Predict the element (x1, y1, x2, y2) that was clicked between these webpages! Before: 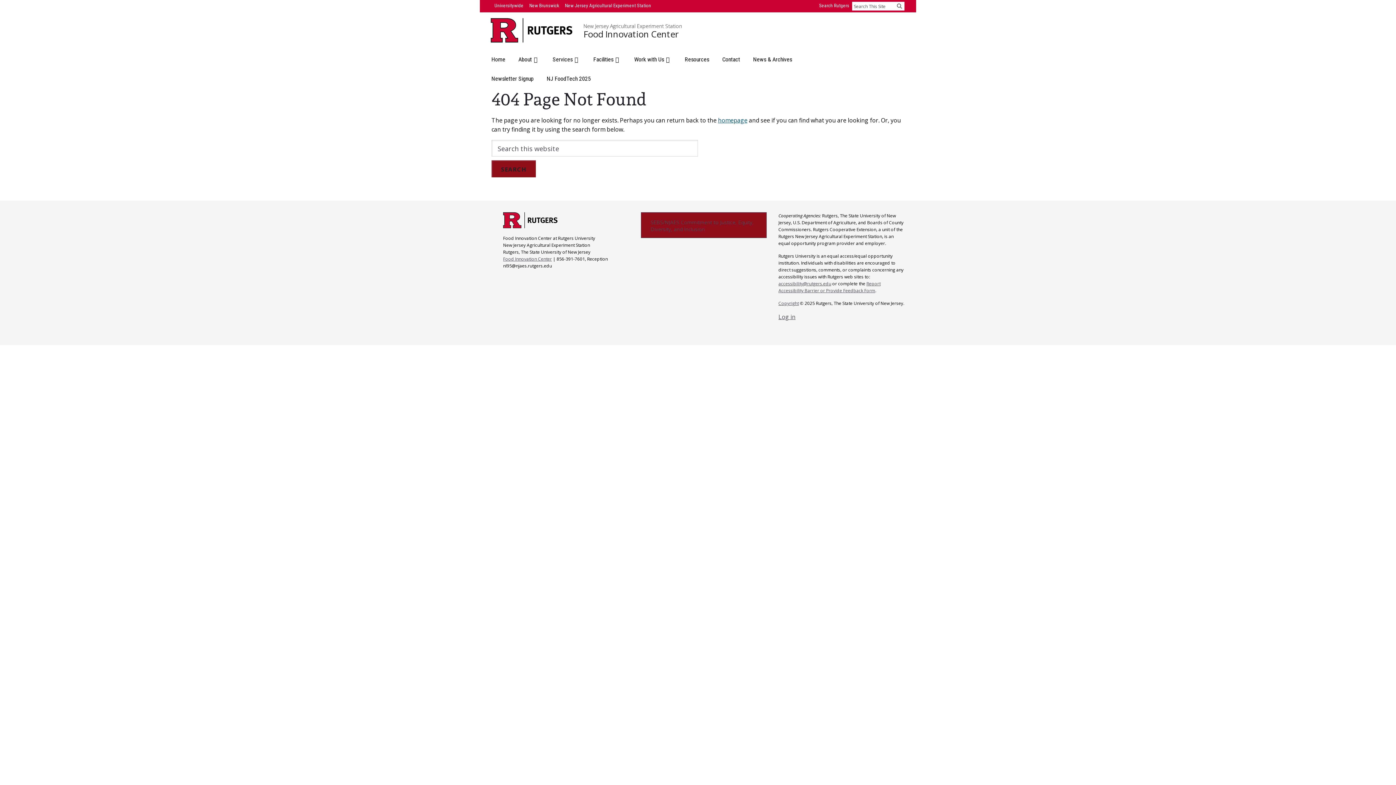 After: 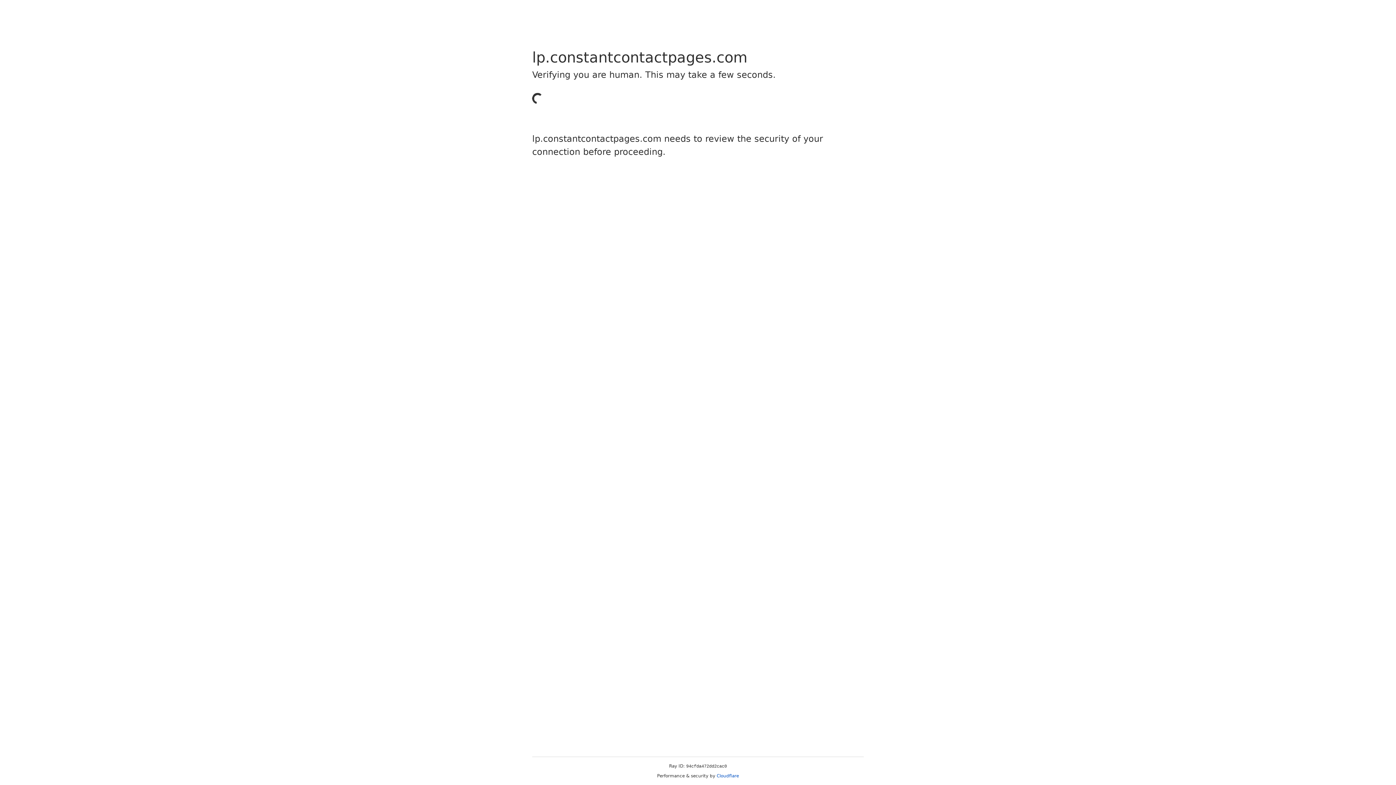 Action: bbox: (485, 69, 539, 88) label: Newsletter Signup